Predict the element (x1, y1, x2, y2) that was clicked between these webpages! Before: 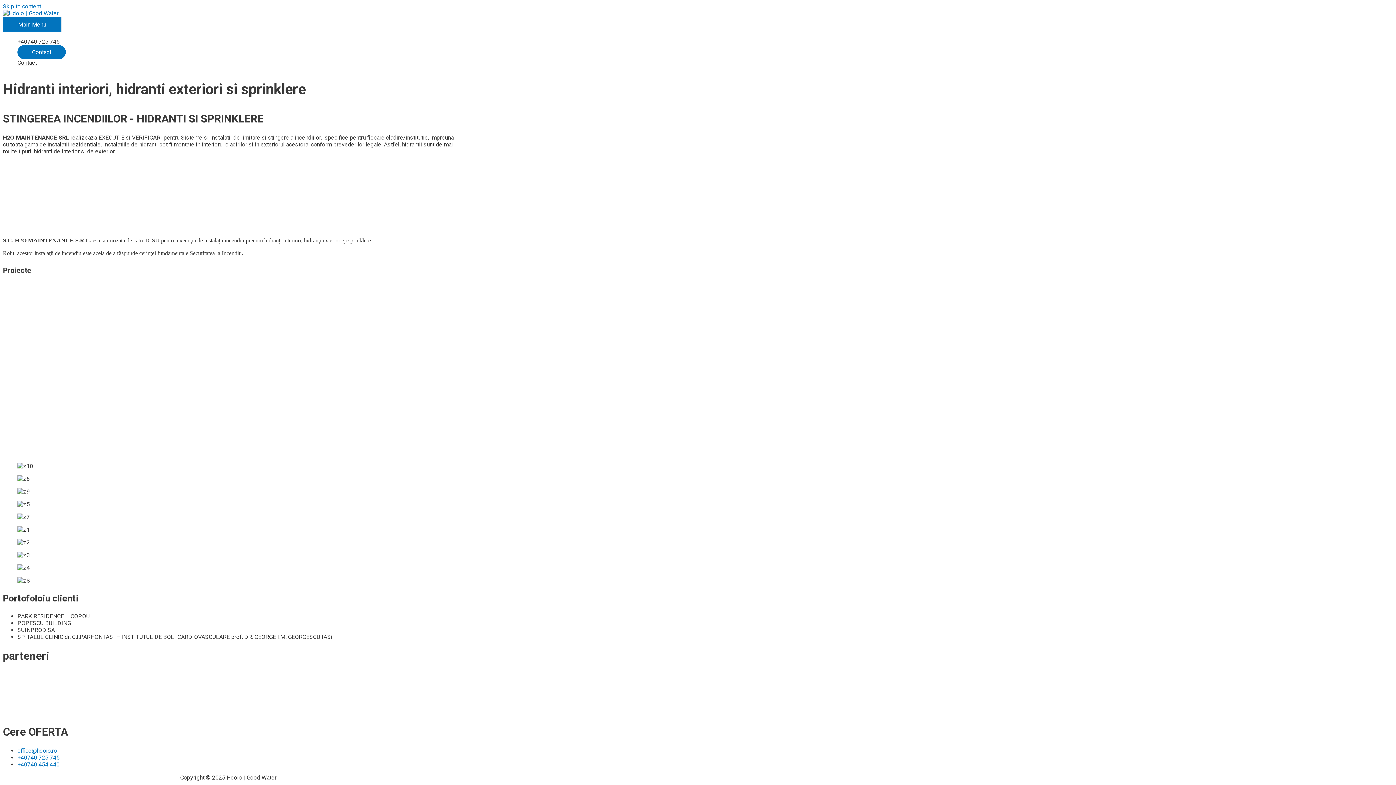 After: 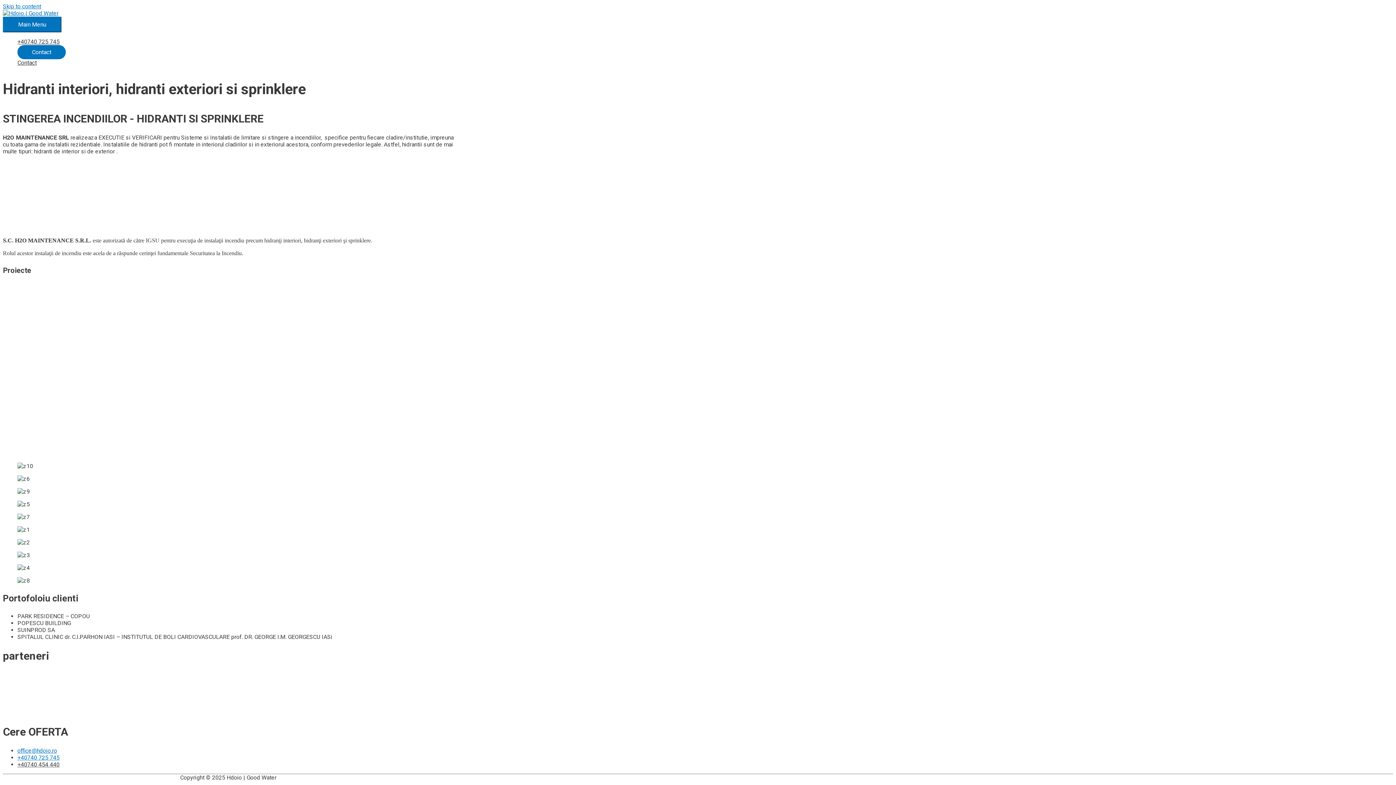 Action: bbox: (17, 761, 59, 768) label: +40740 454 440